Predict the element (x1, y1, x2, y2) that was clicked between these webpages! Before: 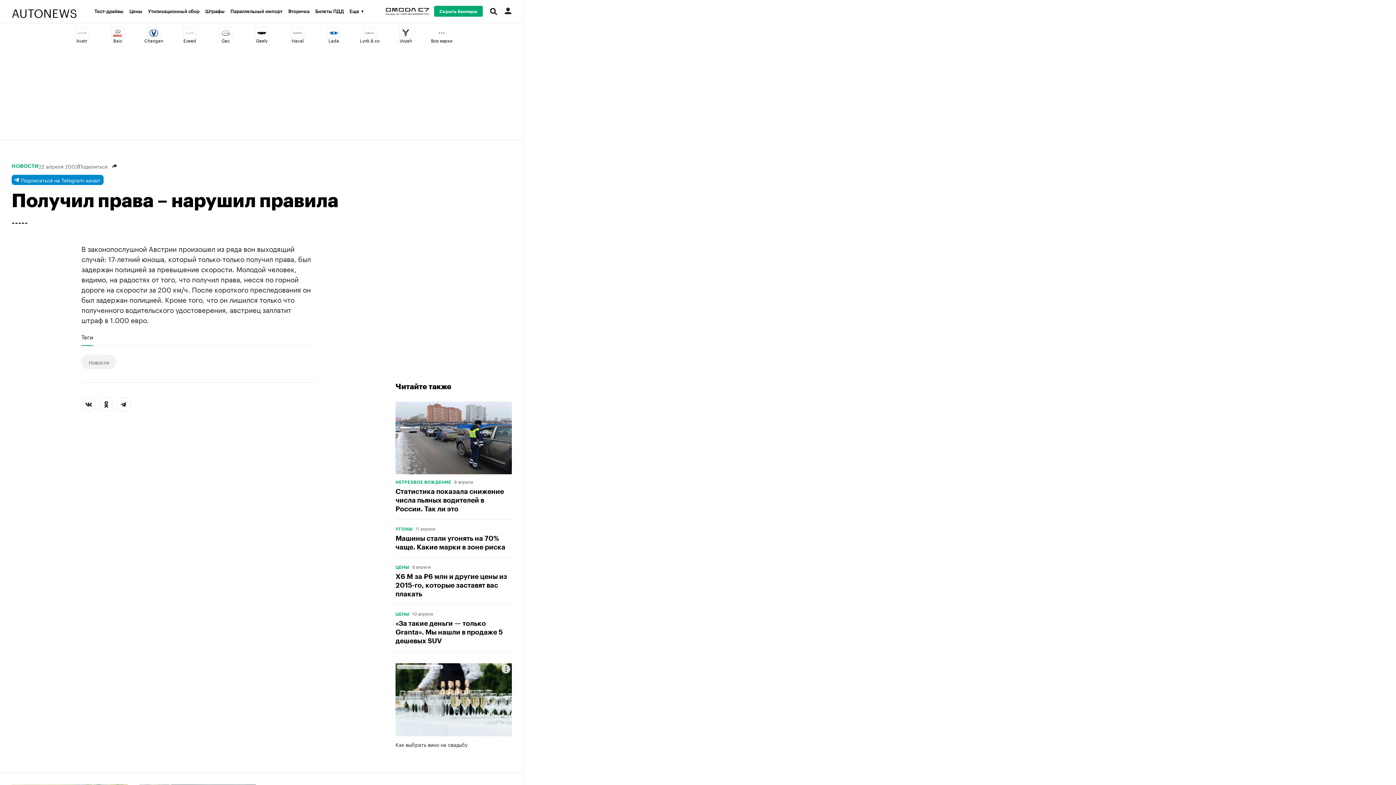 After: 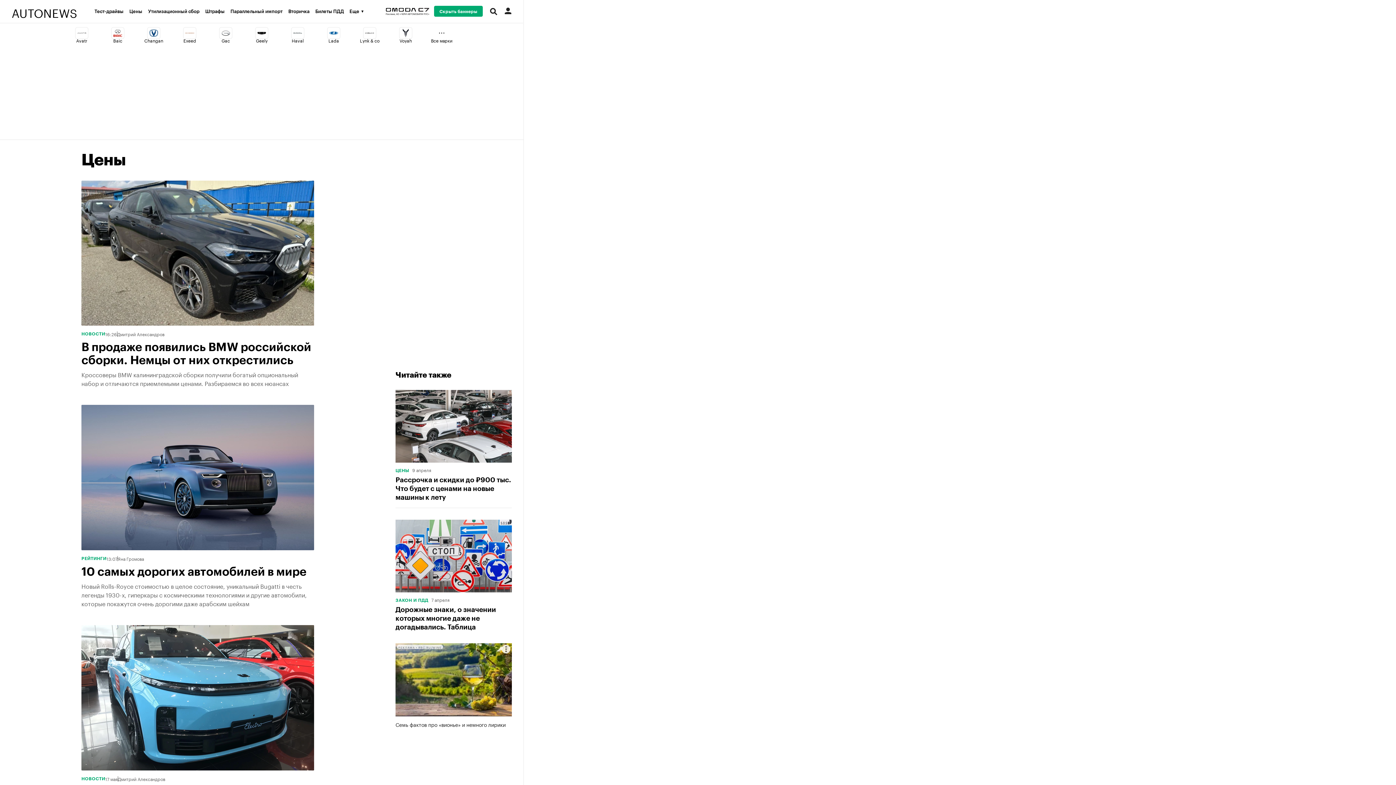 Action: label: Цены bbox: (129, 9, 148, 13)